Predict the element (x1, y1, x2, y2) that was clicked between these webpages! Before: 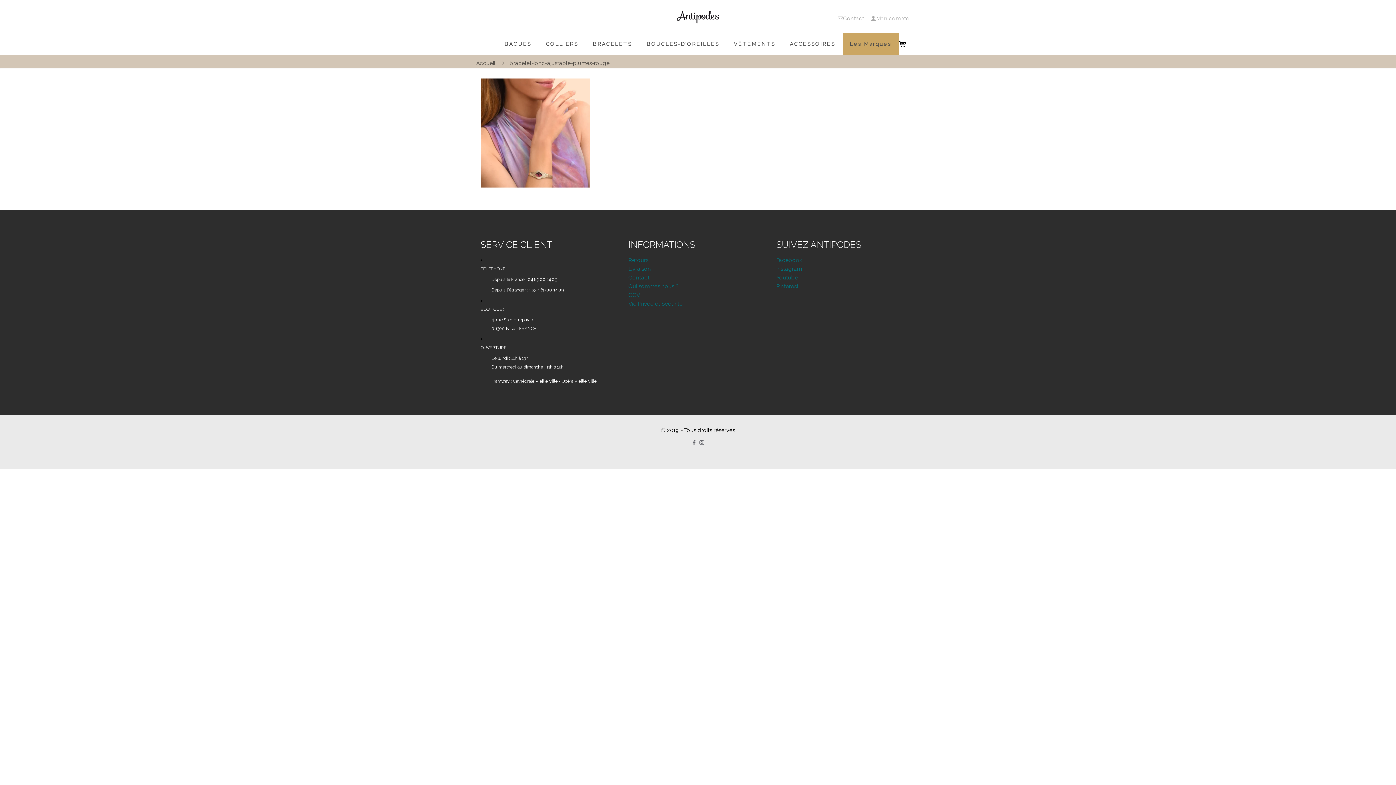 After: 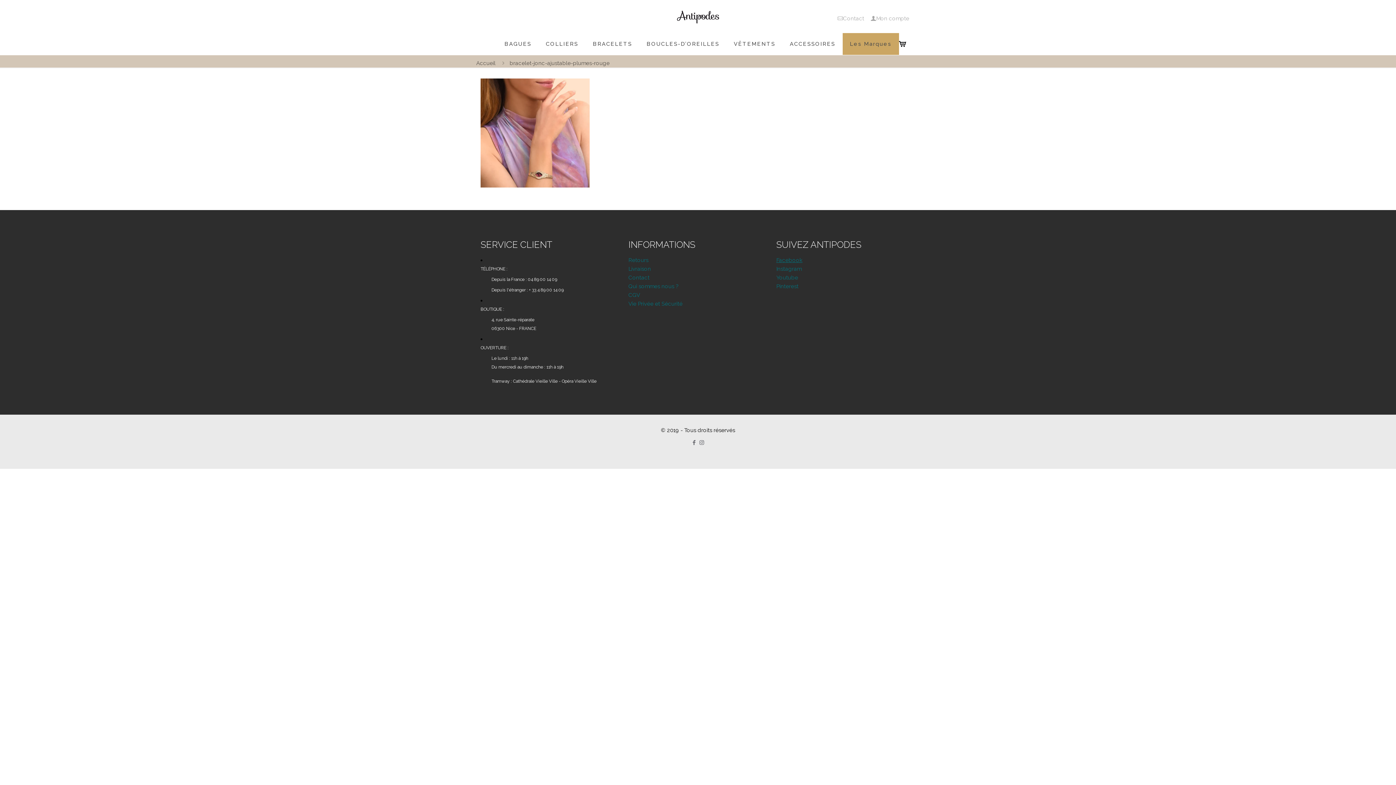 Action: label: Facebook bbox: (776, 257, 802, 263)